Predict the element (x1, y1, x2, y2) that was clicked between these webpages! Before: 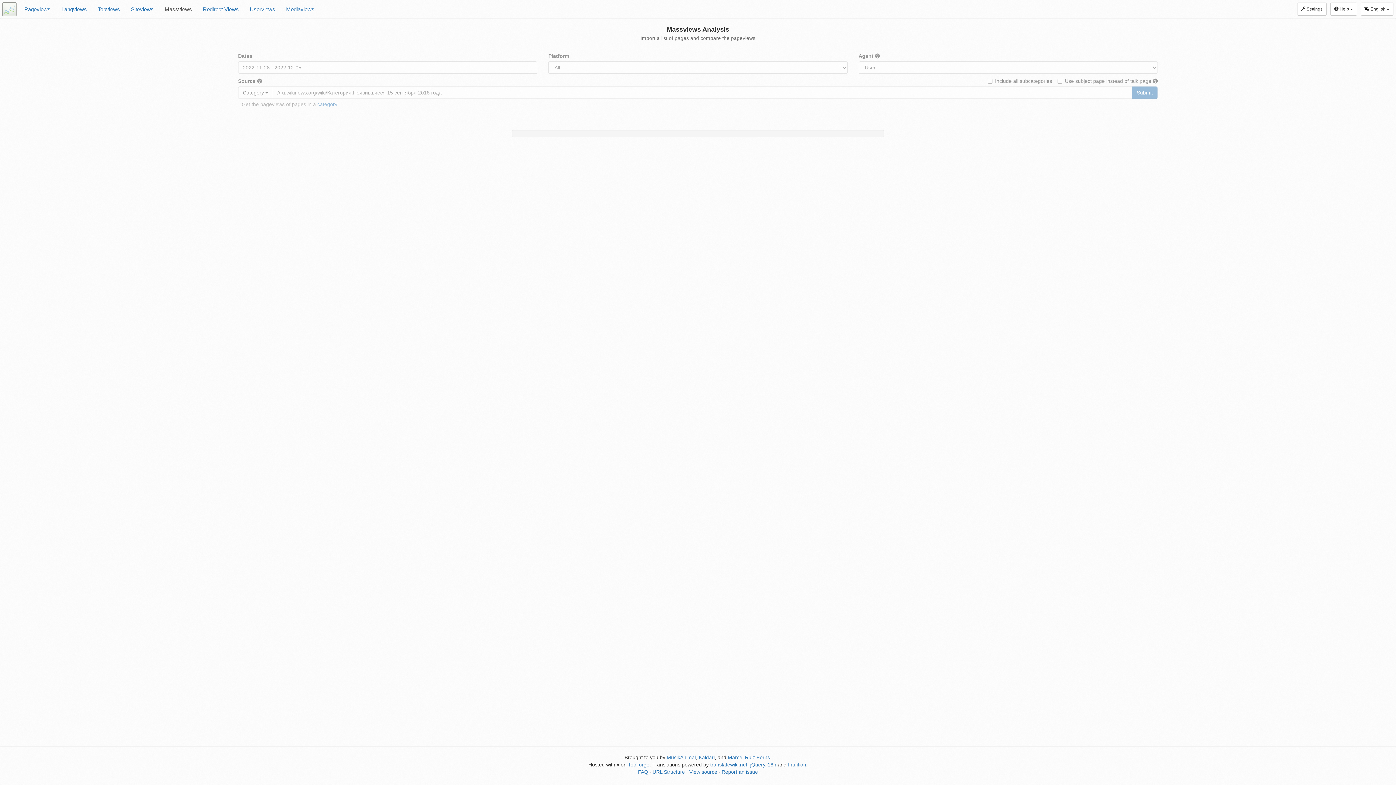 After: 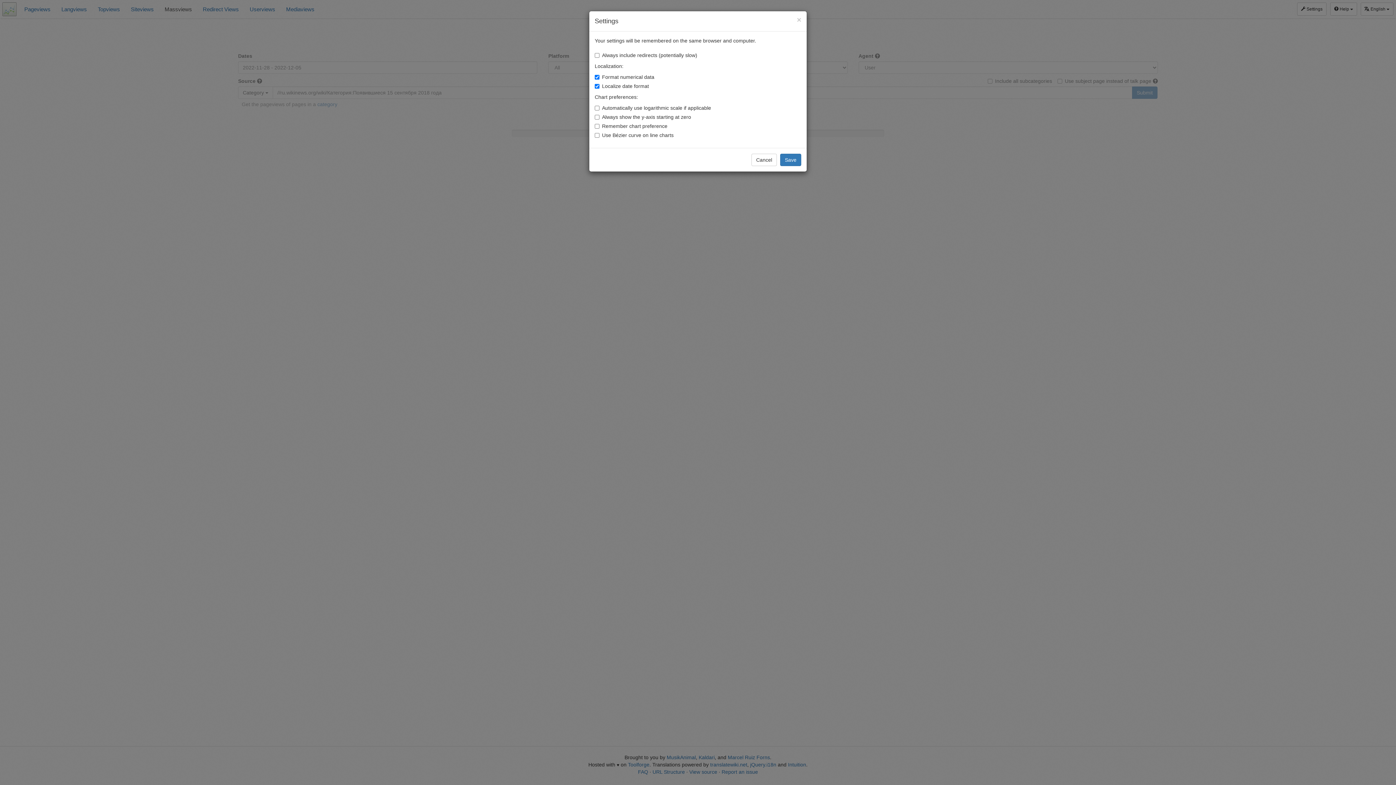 Action: bbox: (1297, 2, 1326, 15) label:  Settings